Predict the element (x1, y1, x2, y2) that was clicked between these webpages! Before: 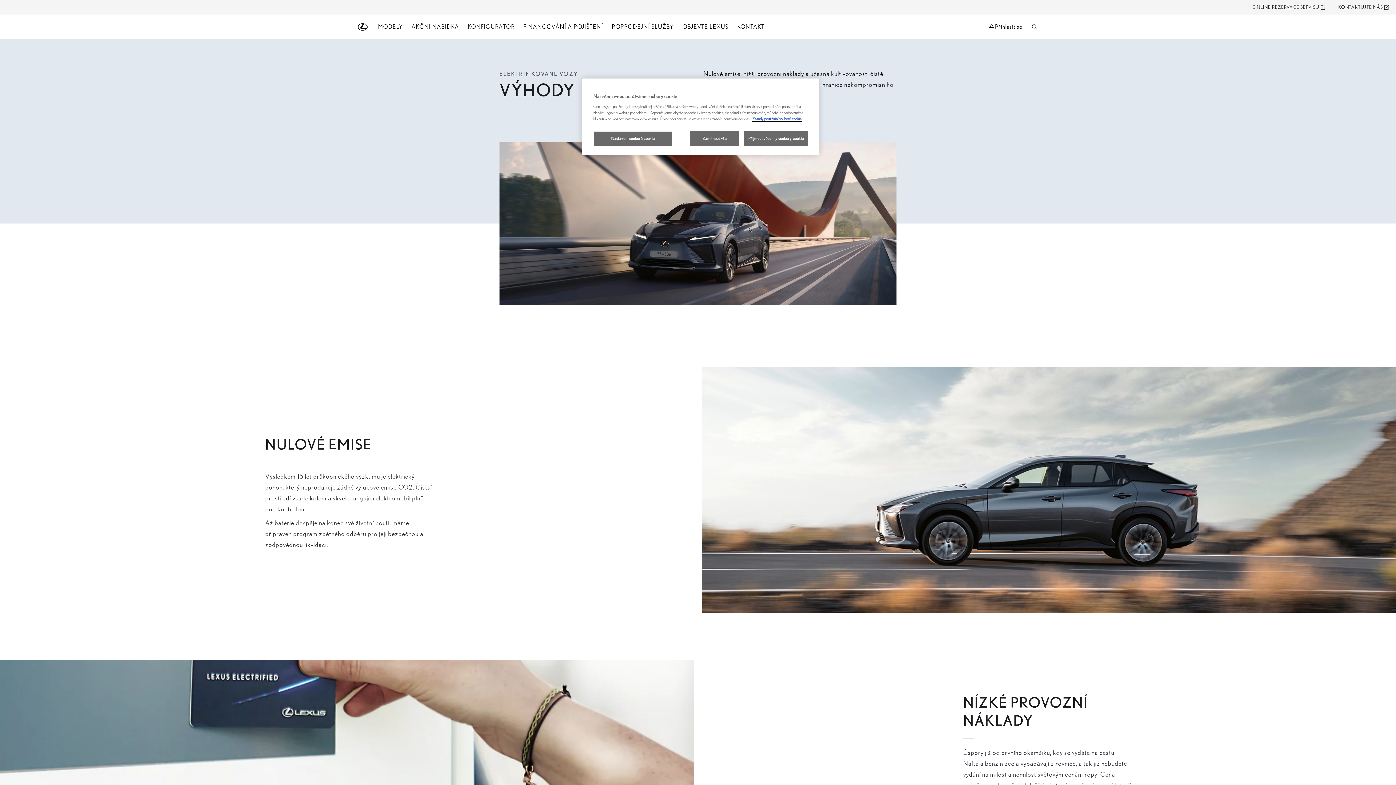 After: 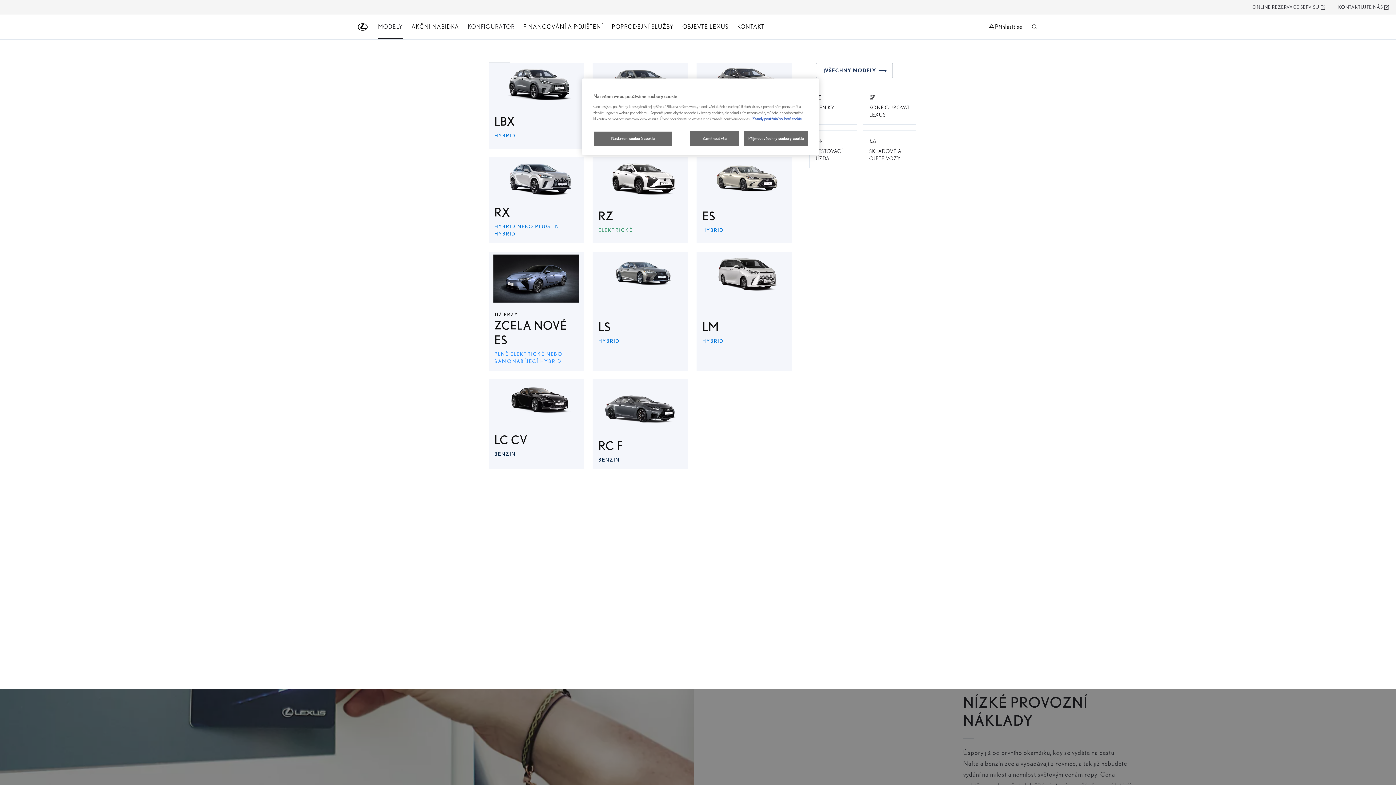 Action: bbox: (378, 18, 402, 35) label: Item expanded